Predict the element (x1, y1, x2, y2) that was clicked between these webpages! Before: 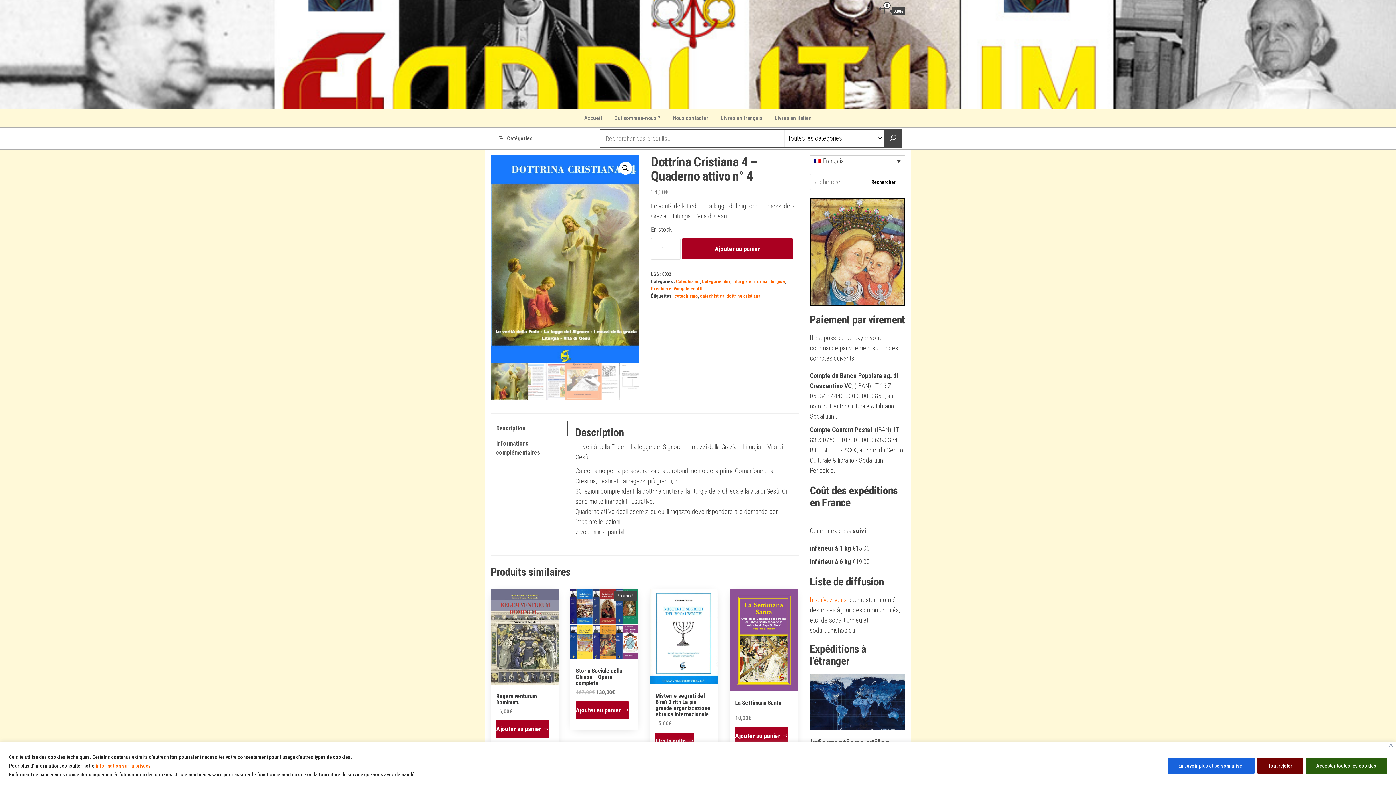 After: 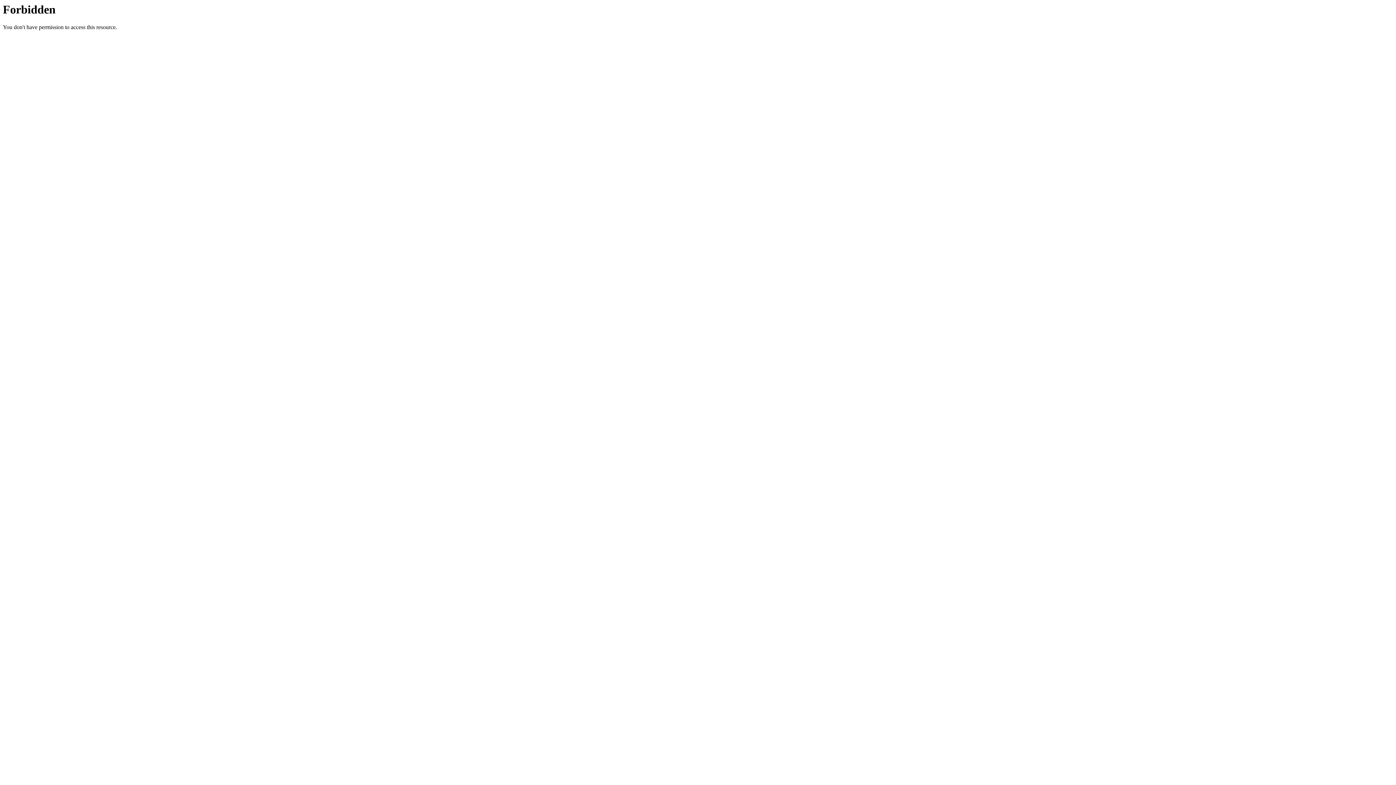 Action: label: Inscrivez-vous bbox: (810, 596, 846, 604)